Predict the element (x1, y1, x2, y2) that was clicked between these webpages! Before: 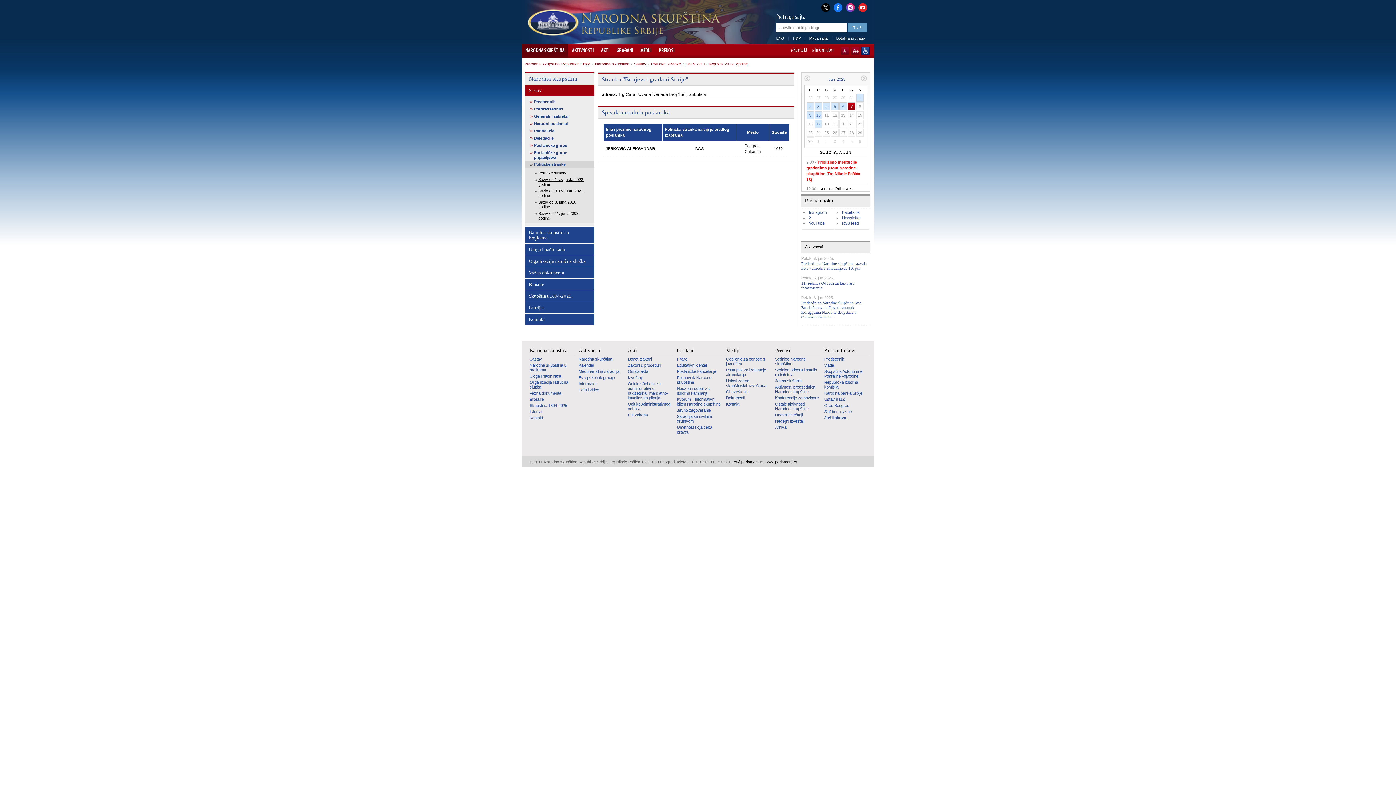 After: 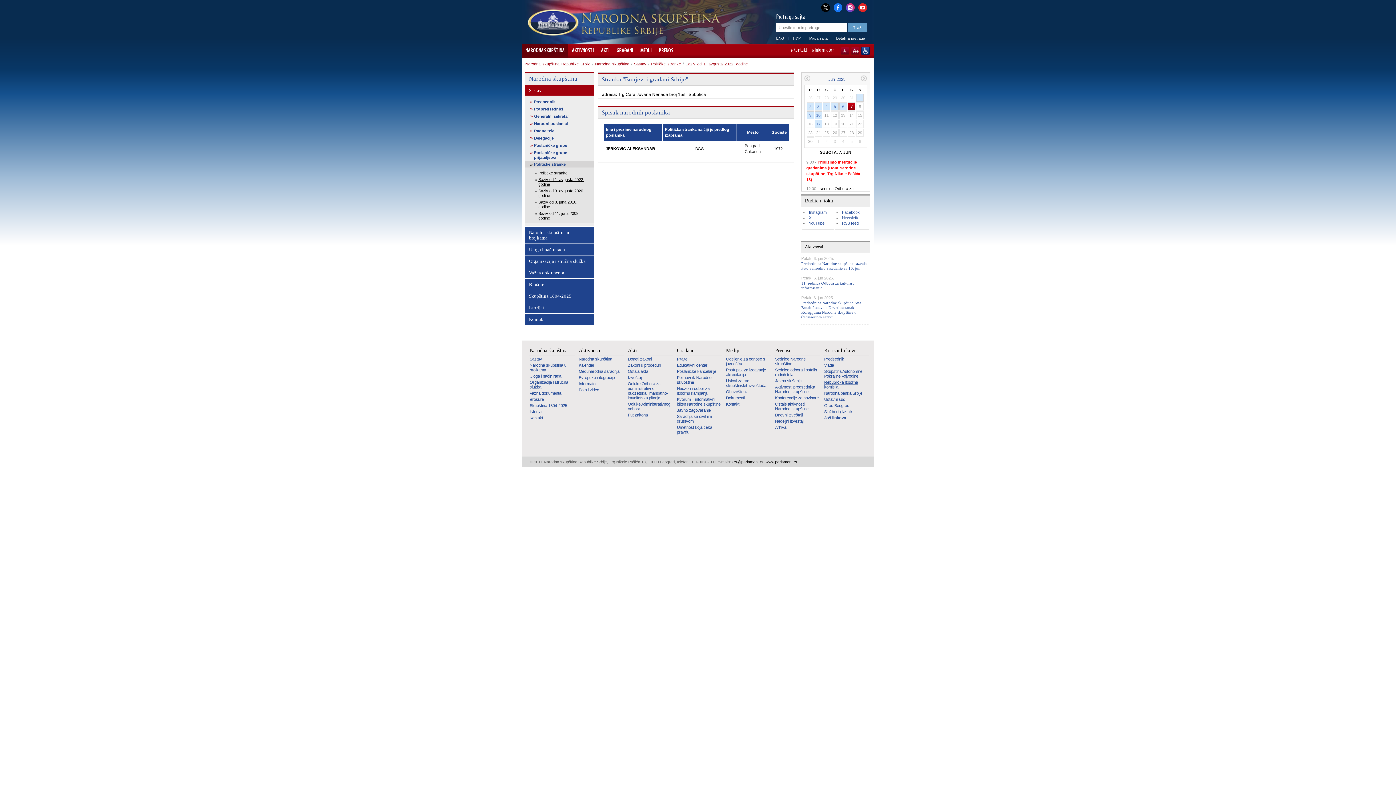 Action: bbox: (824, 380, 868, 389) label: Republička izborna komisija